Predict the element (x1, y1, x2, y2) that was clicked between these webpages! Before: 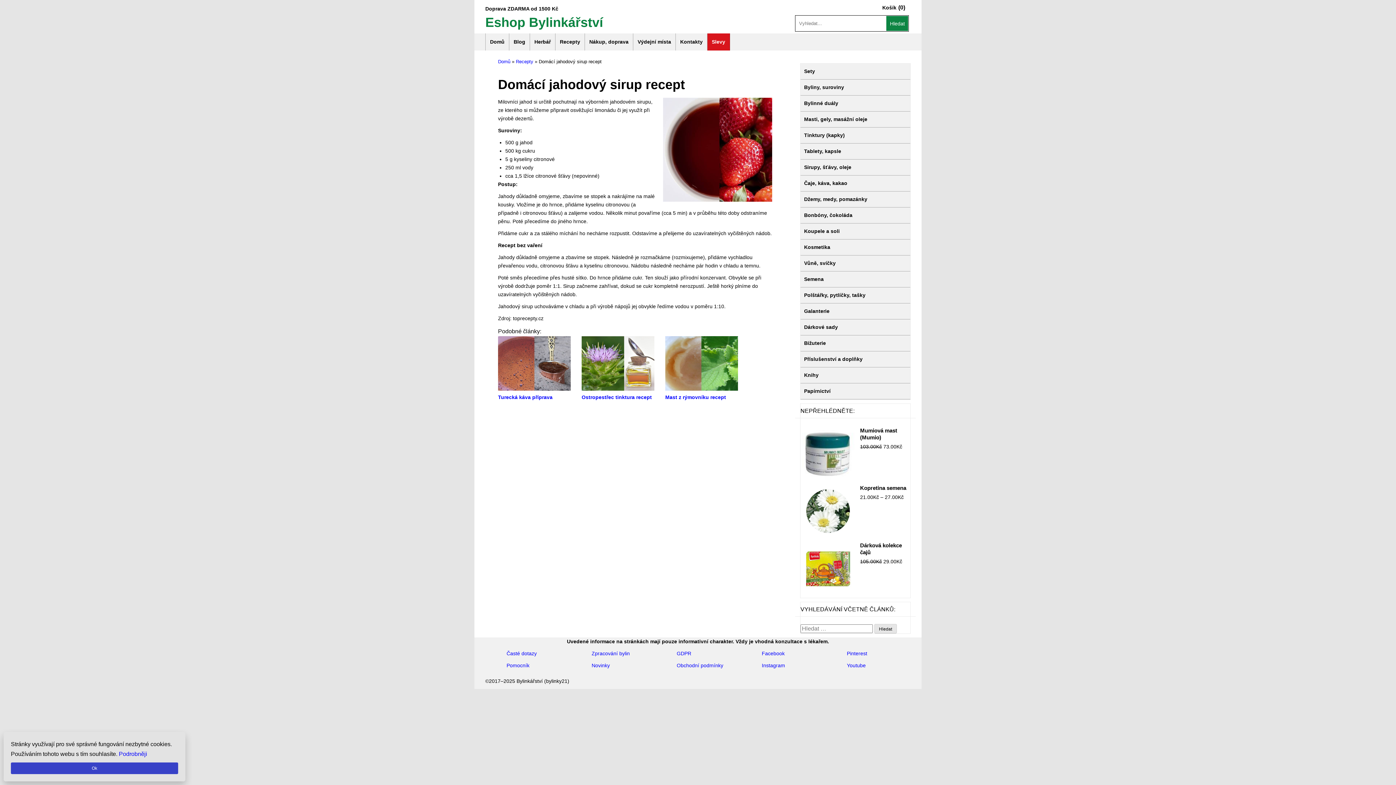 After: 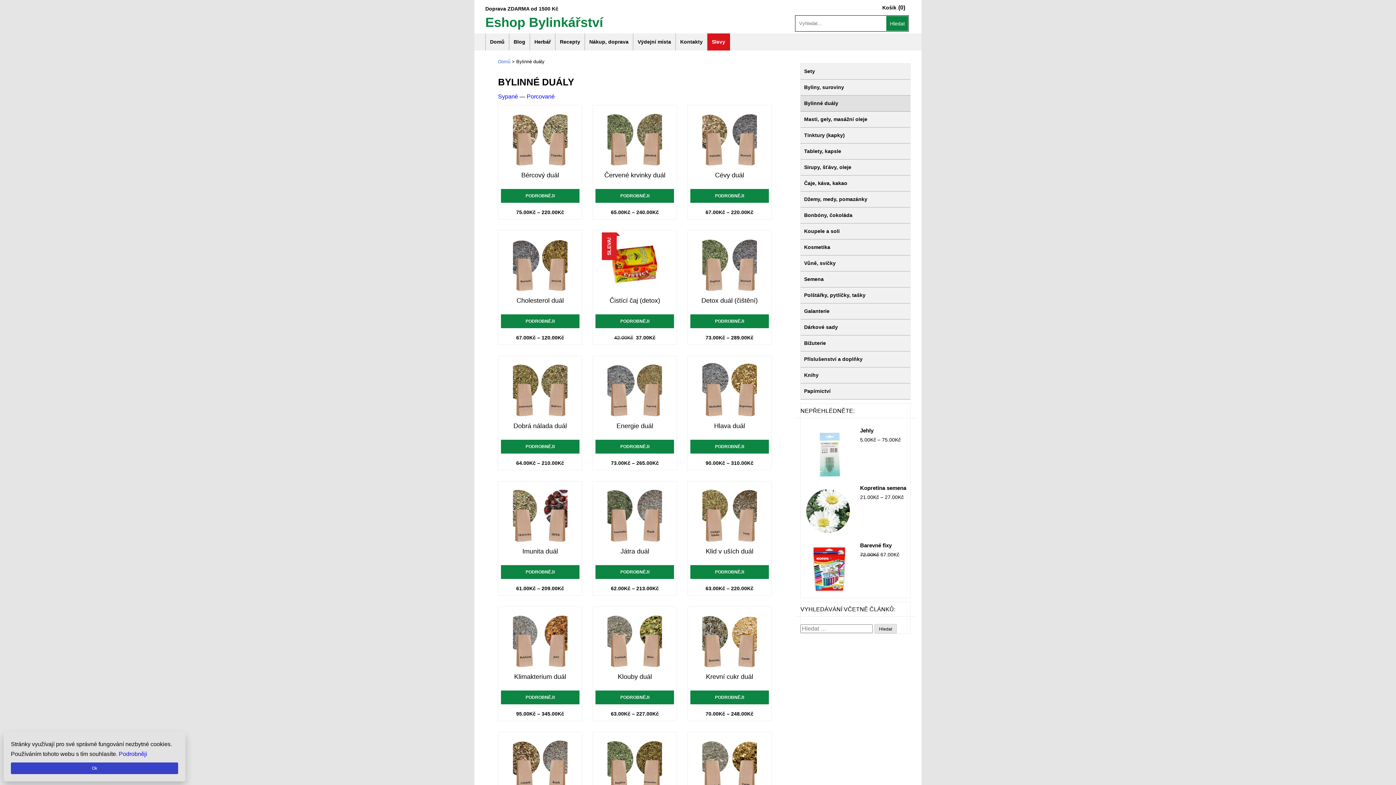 Action: bbox: (800, 95, 910, 111) label: Bylinné duály